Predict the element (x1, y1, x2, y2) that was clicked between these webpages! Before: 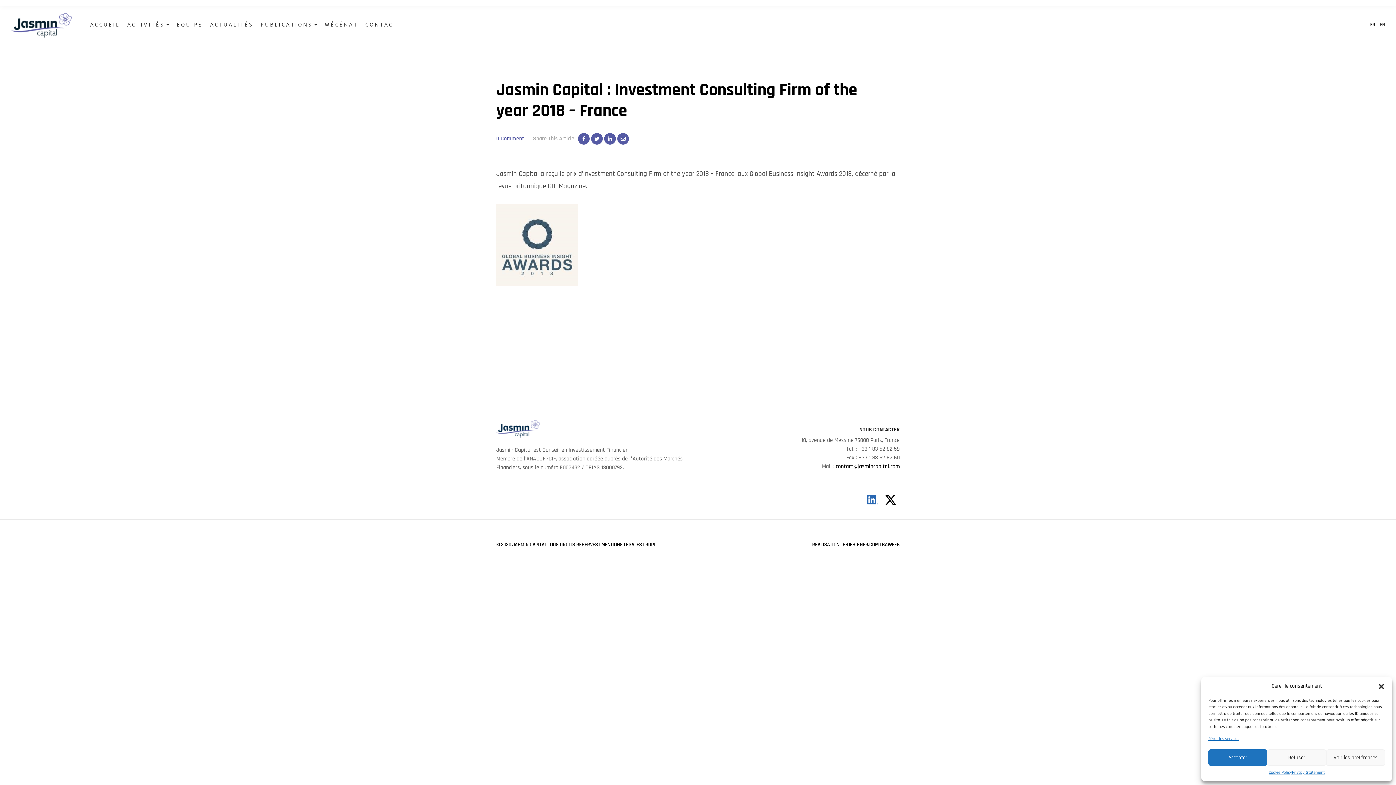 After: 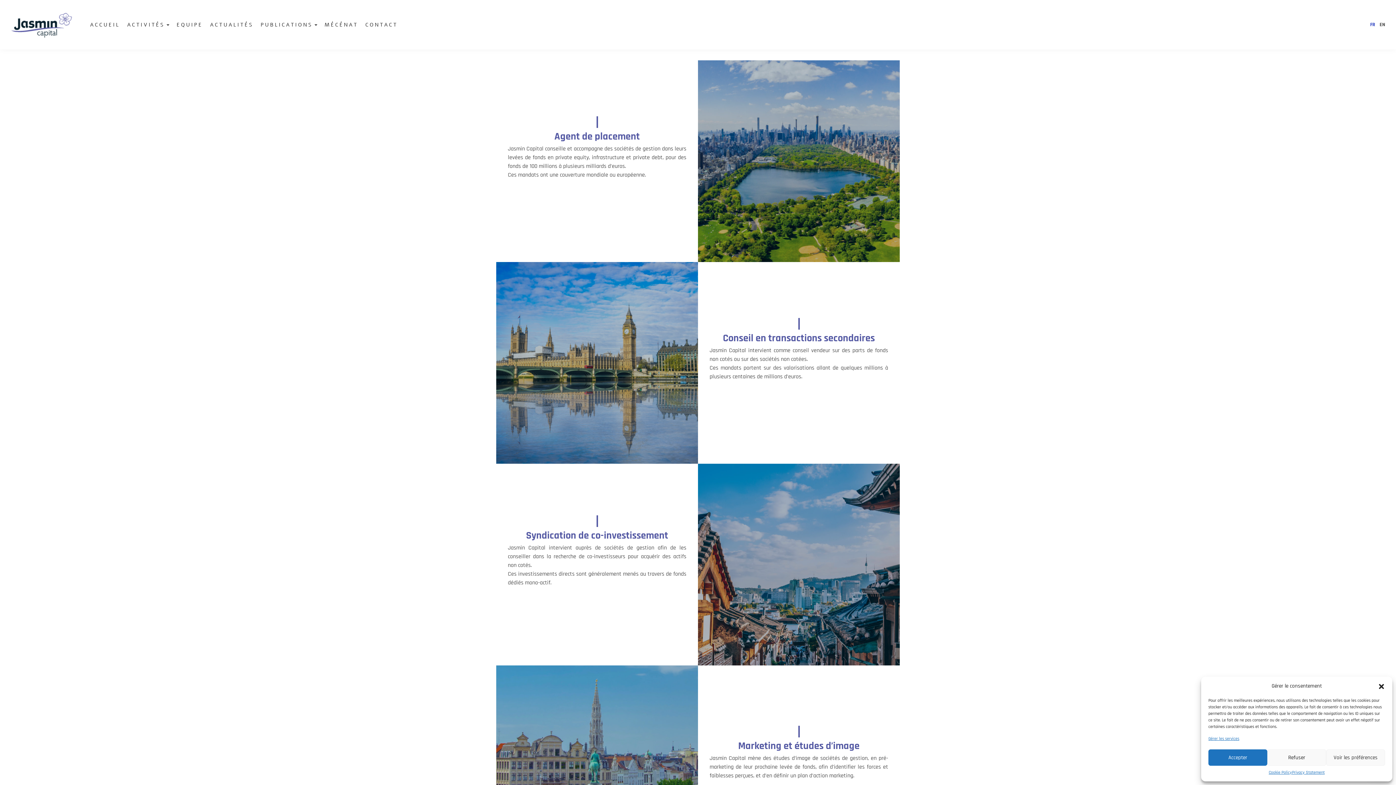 Action: label: ACTIVITÉS bbox: (123, 15, 173, 34)